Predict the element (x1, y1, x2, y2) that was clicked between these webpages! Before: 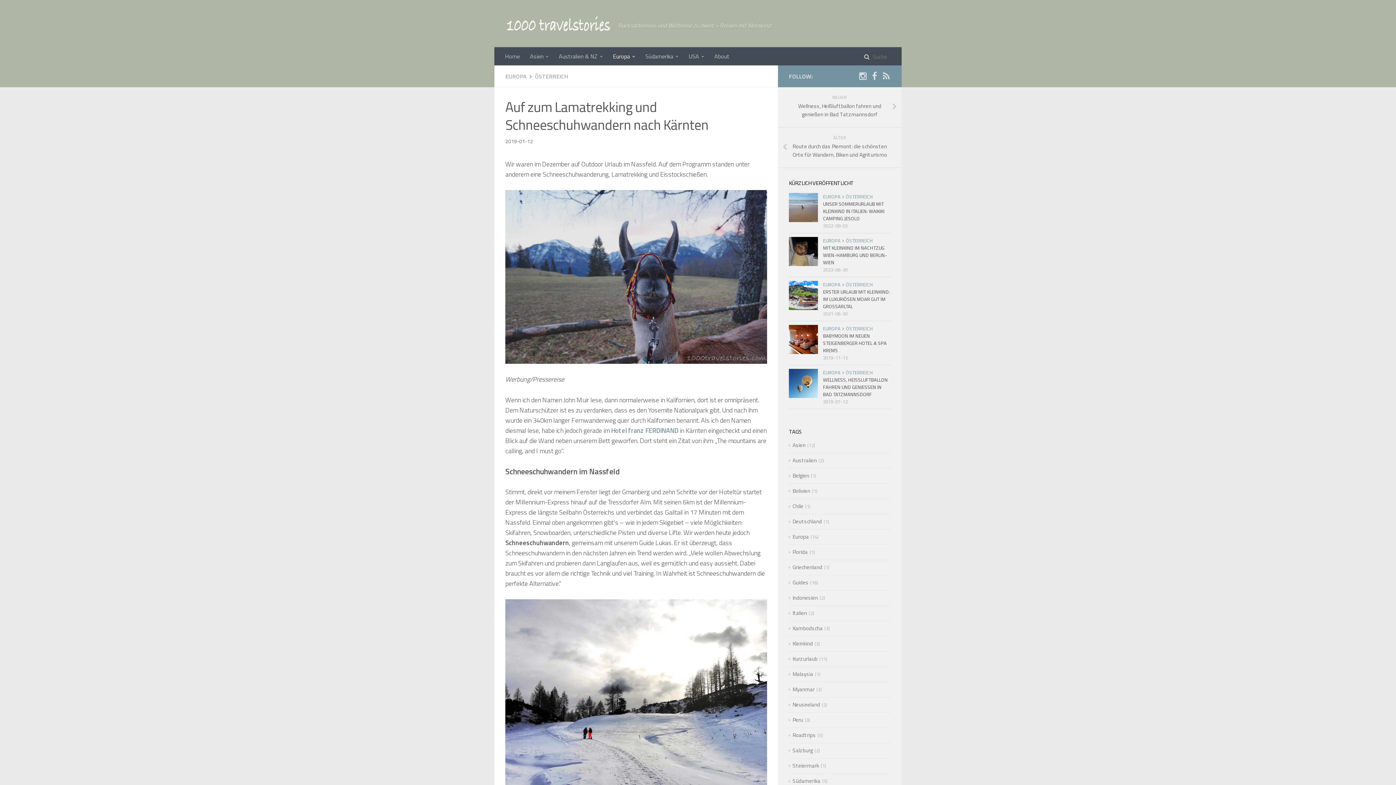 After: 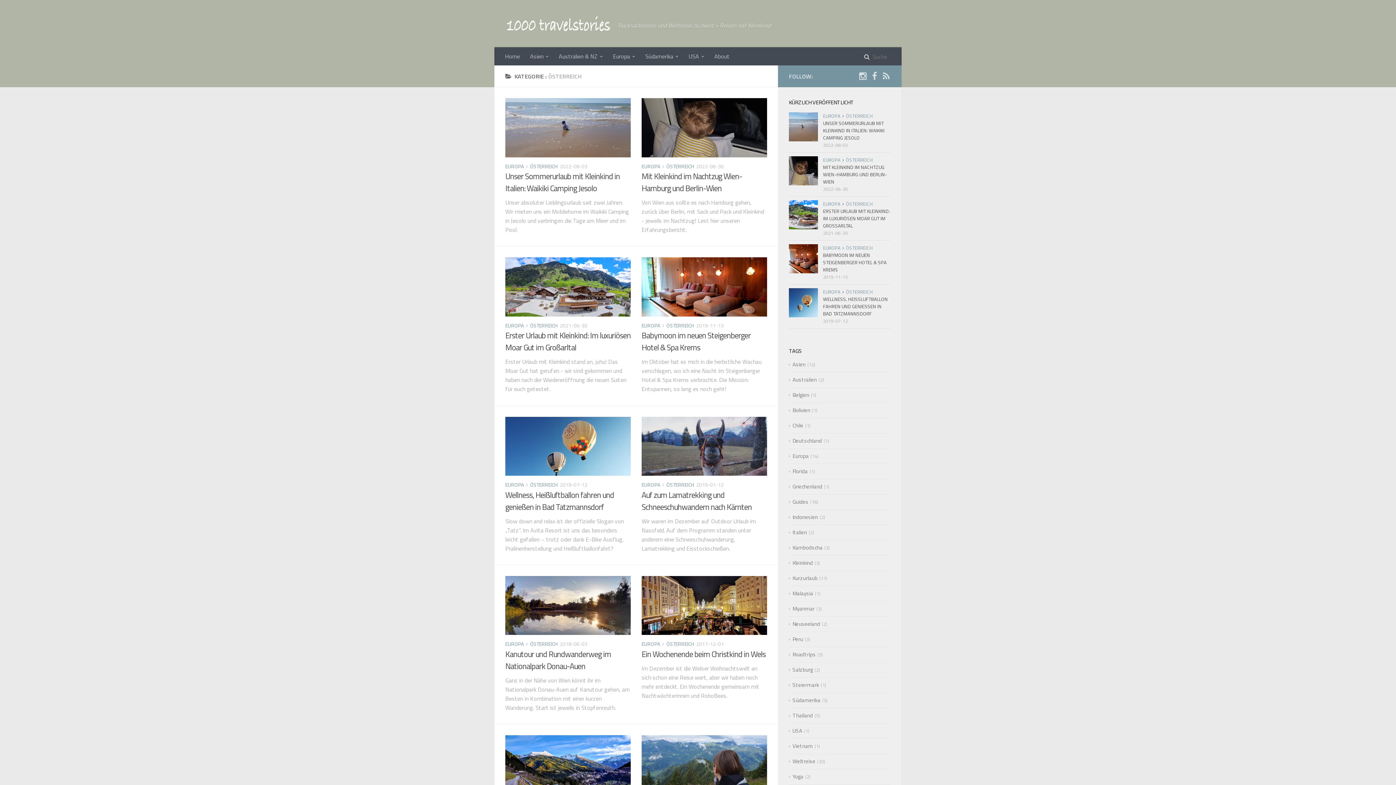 Action: label: ÖSTERREICH bbox: (846, 325, 873, 332)